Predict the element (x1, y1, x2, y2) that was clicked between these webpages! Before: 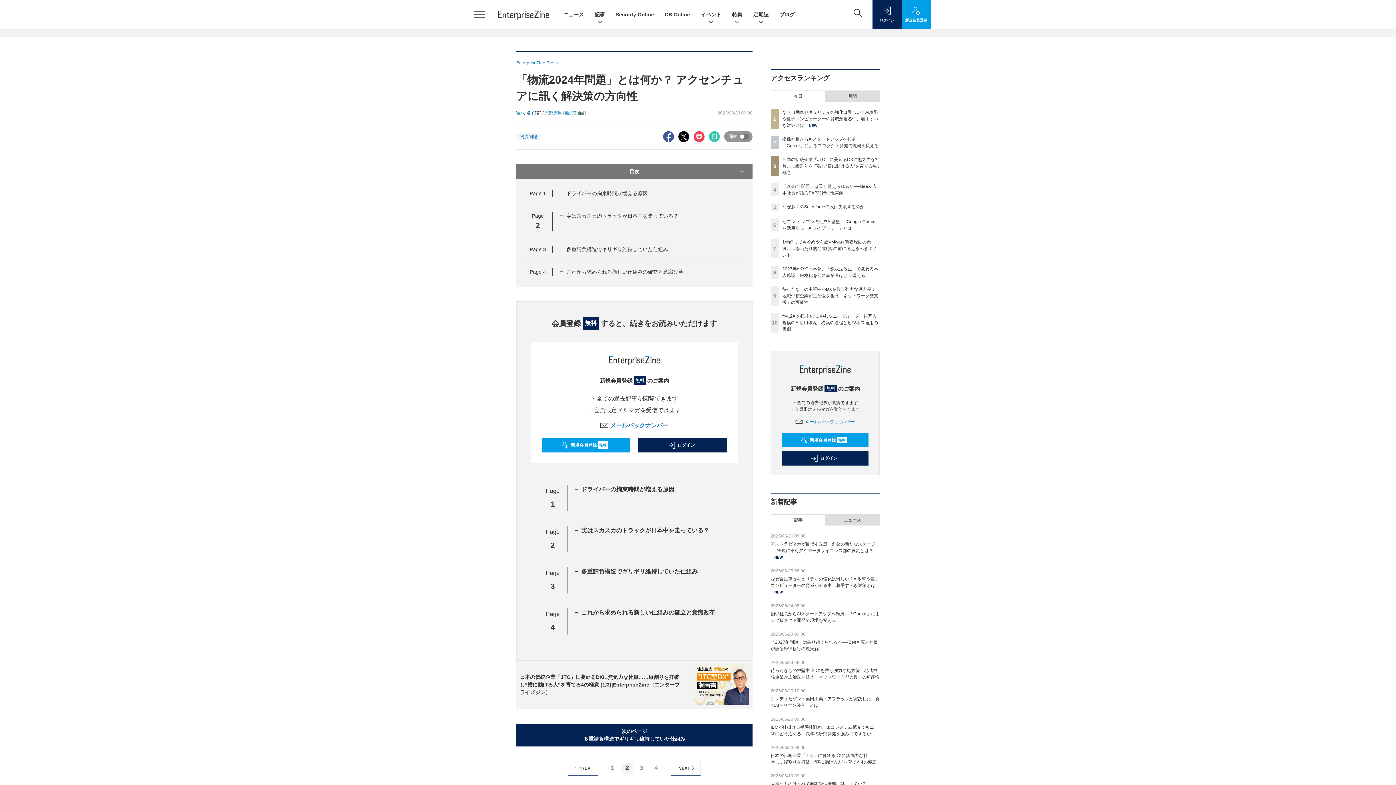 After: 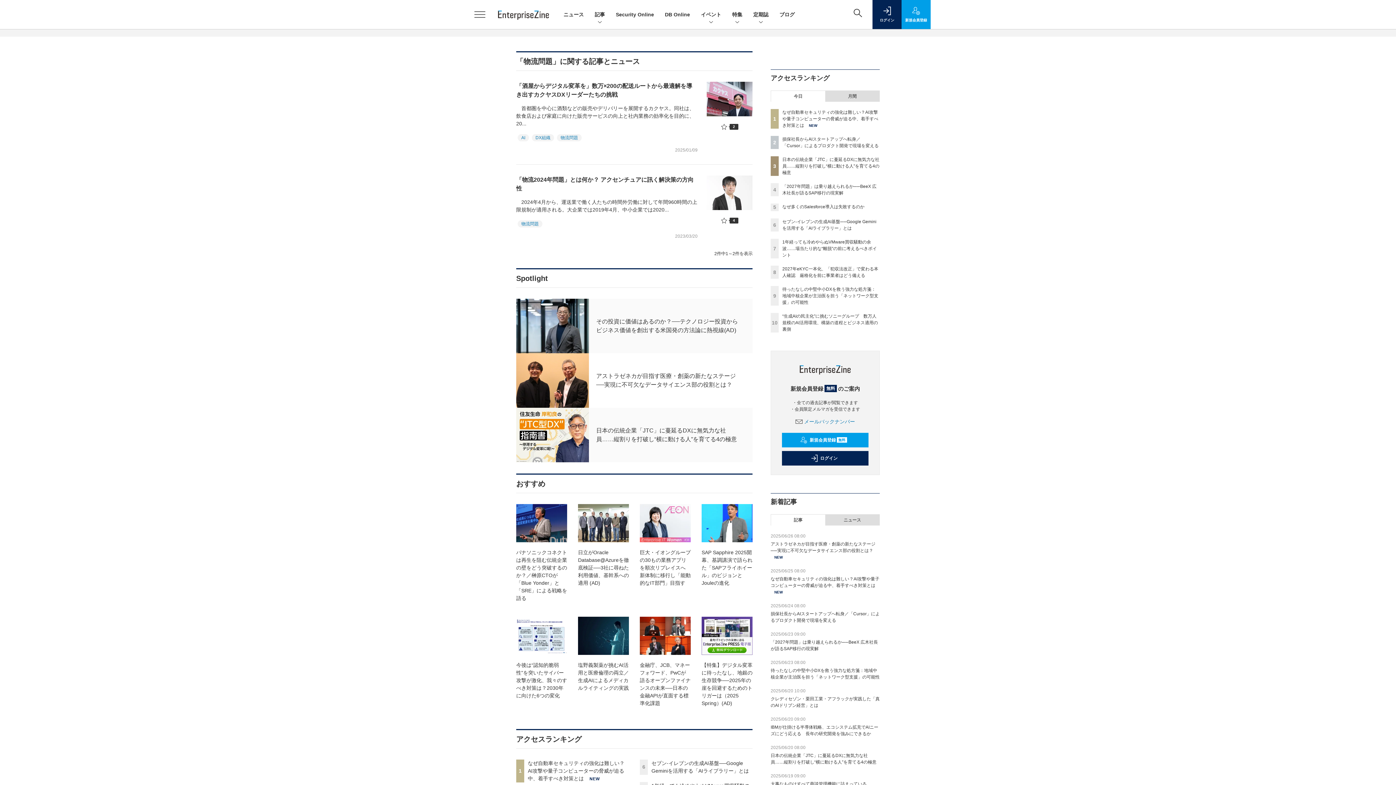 Action: label: 物流問題 bbox: (516, 133, 541, 140)